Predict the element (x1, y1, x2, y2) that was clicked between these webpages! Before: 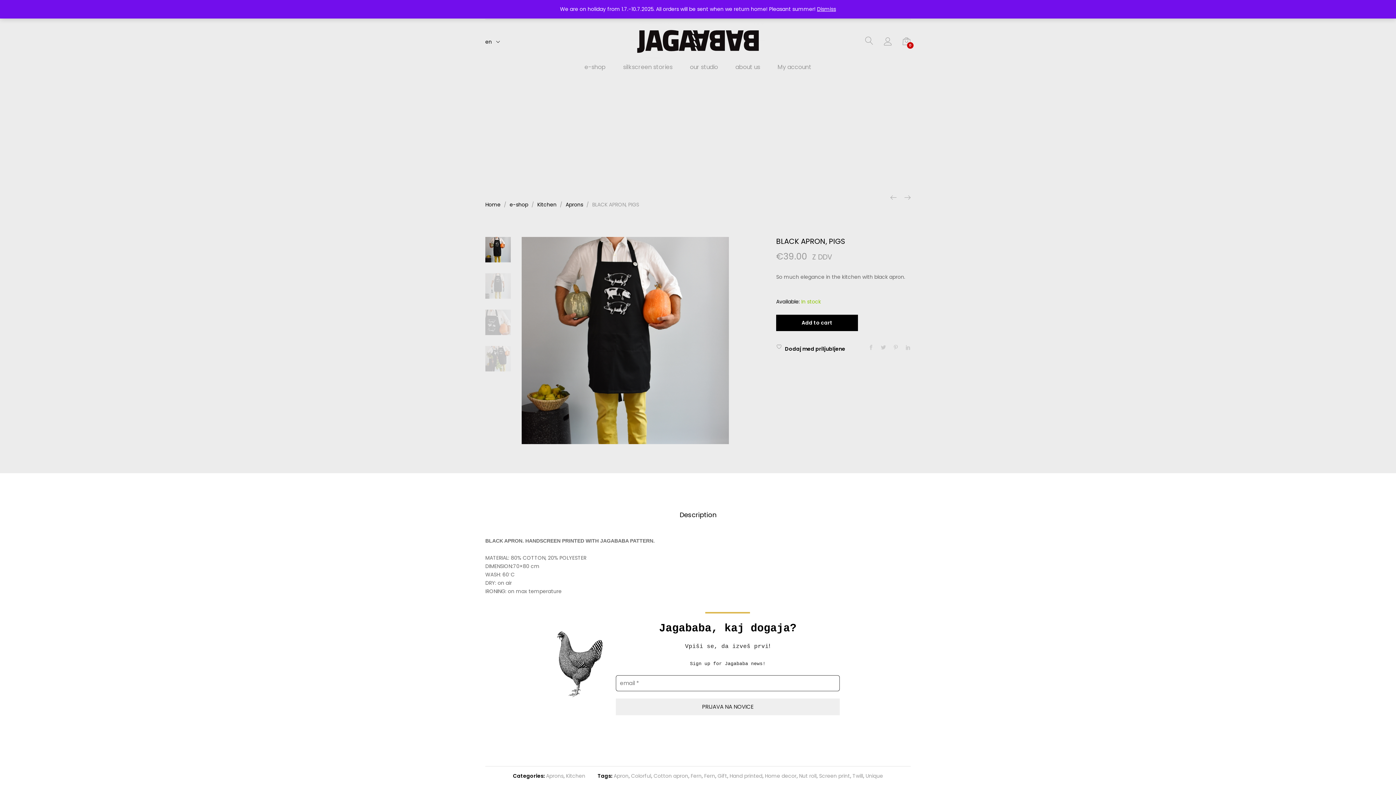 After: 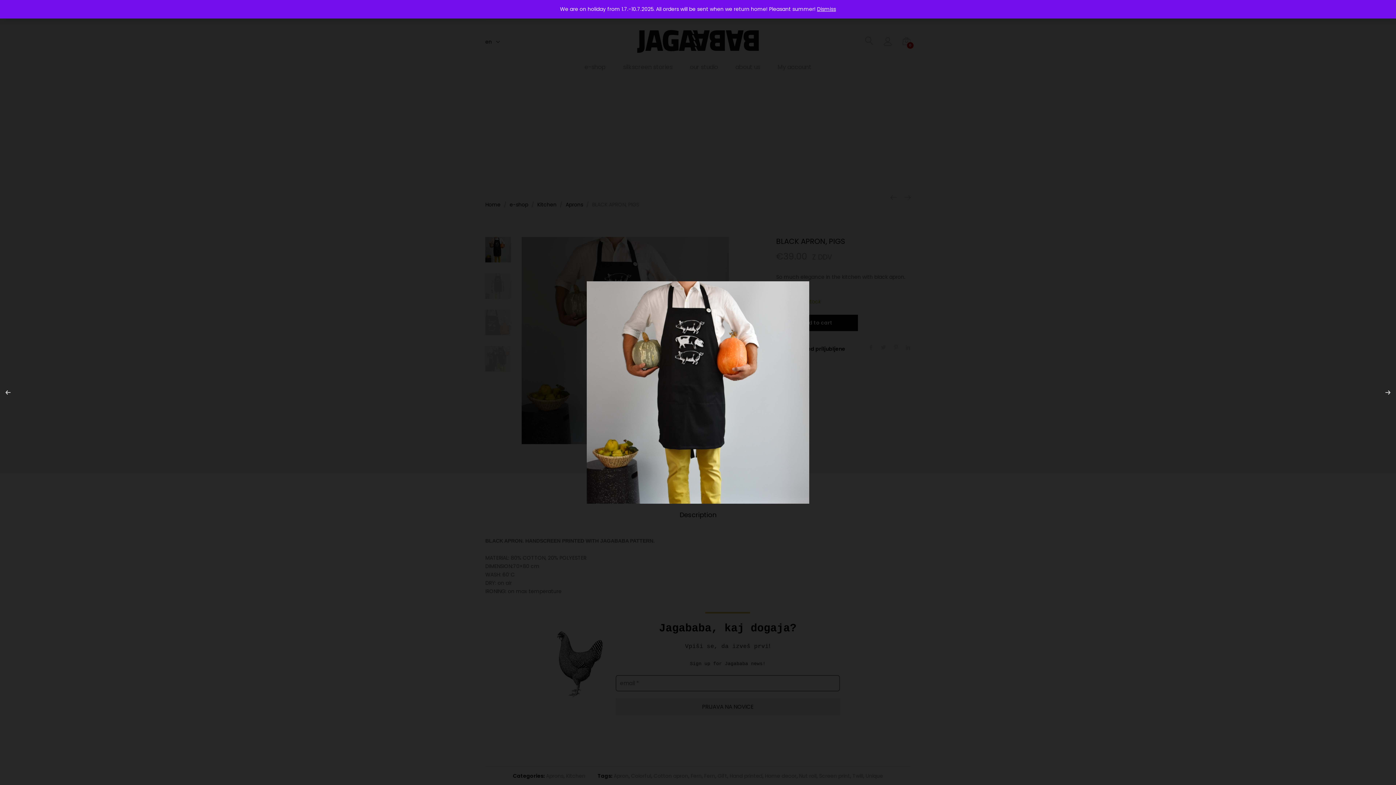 Action: bbox: (521, 237, 729, 444)